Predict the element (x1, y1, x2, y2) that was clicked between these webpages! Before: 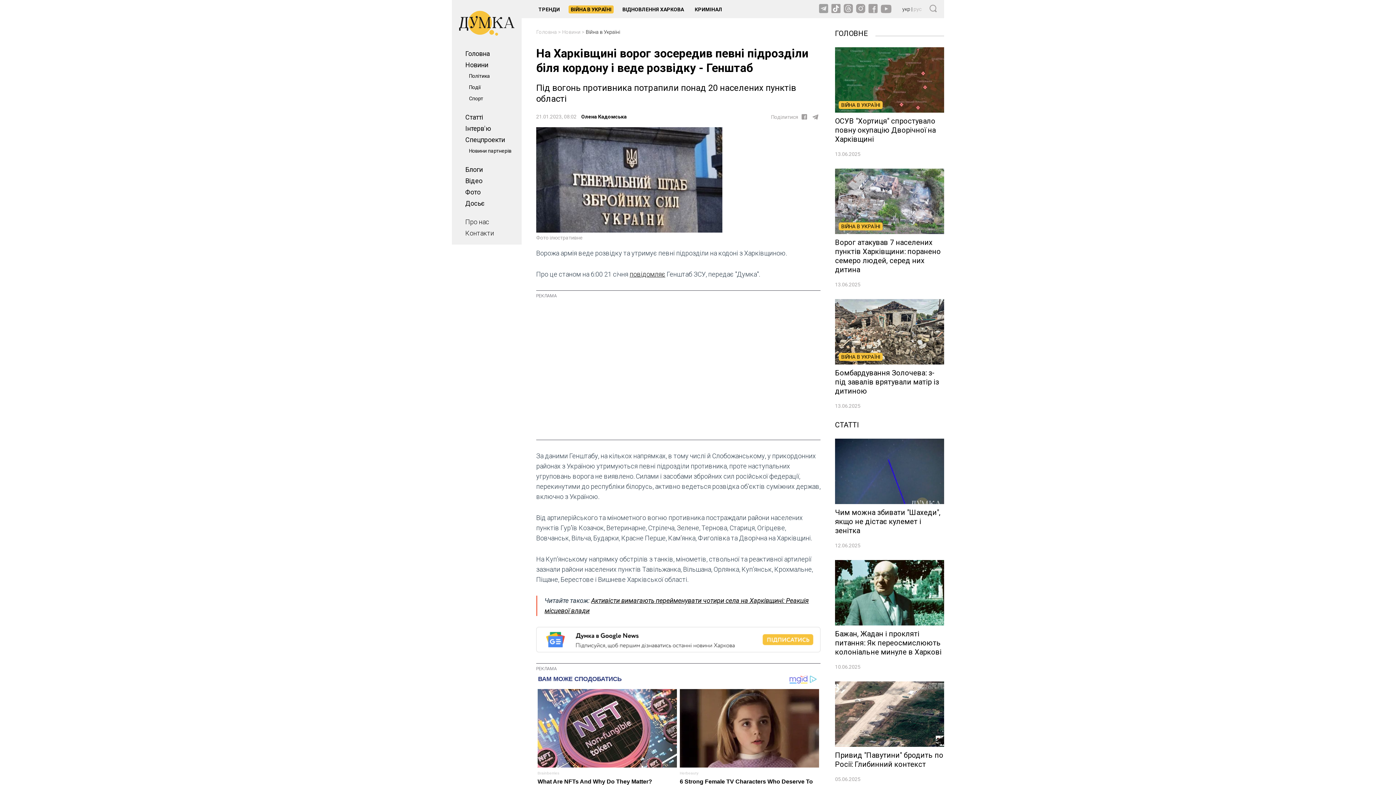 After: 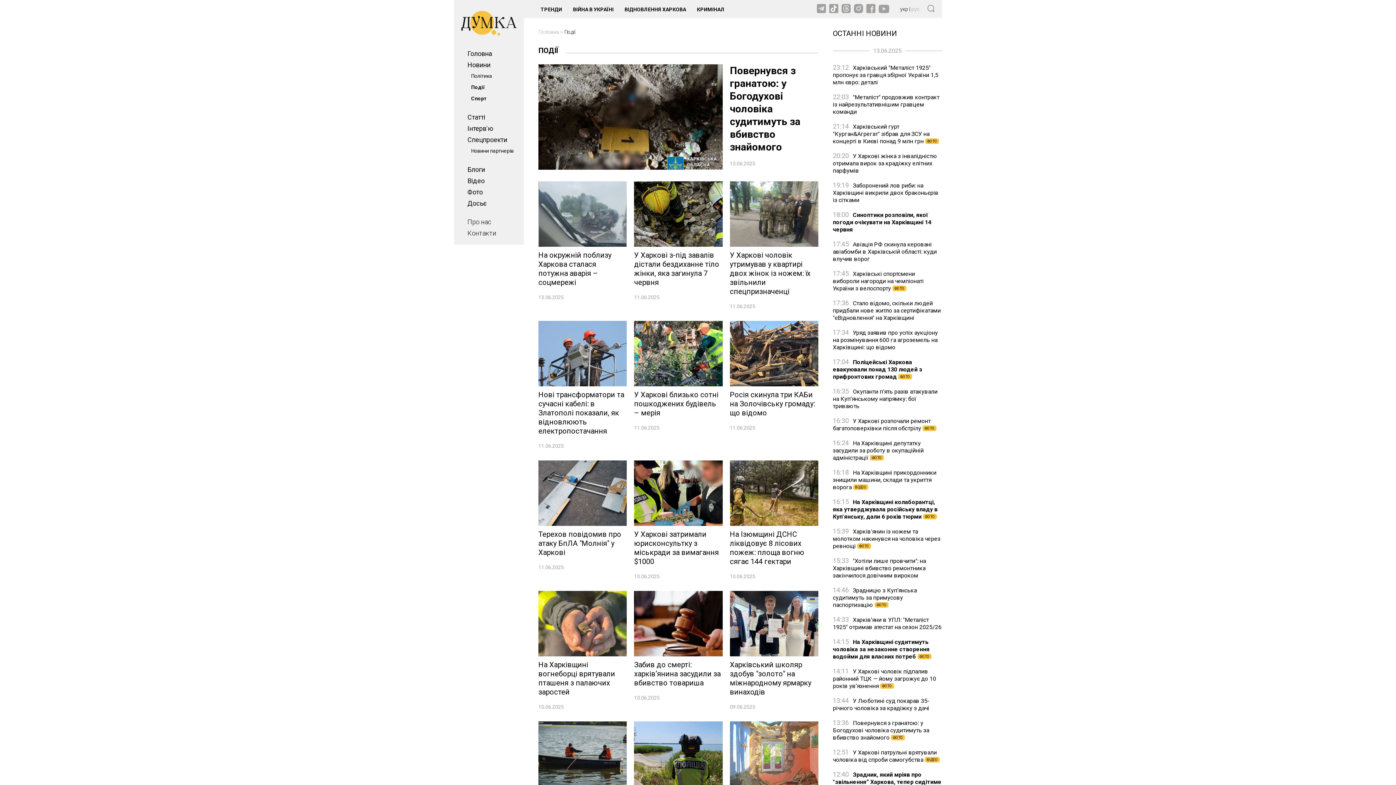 Action: label: Події bbox: (469, 84, 481, 90)